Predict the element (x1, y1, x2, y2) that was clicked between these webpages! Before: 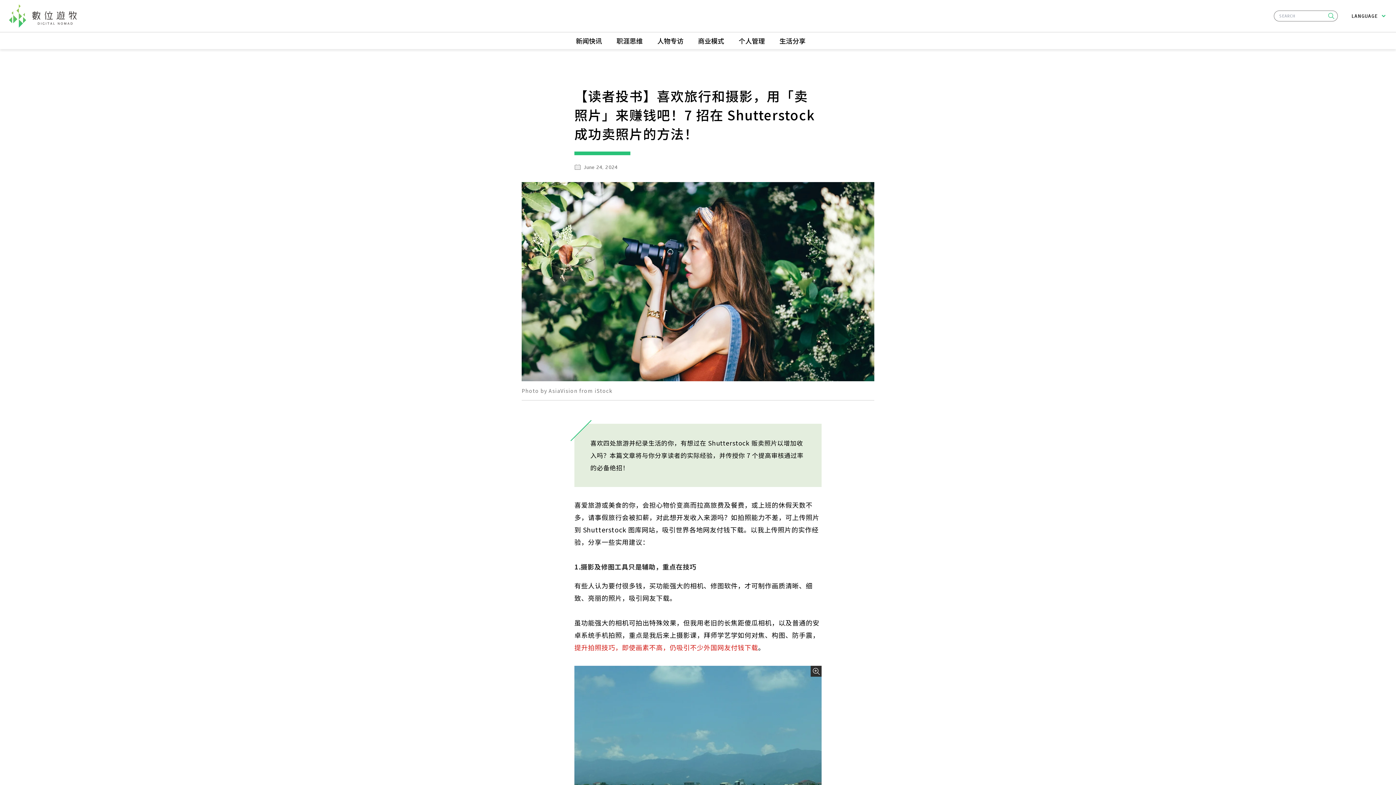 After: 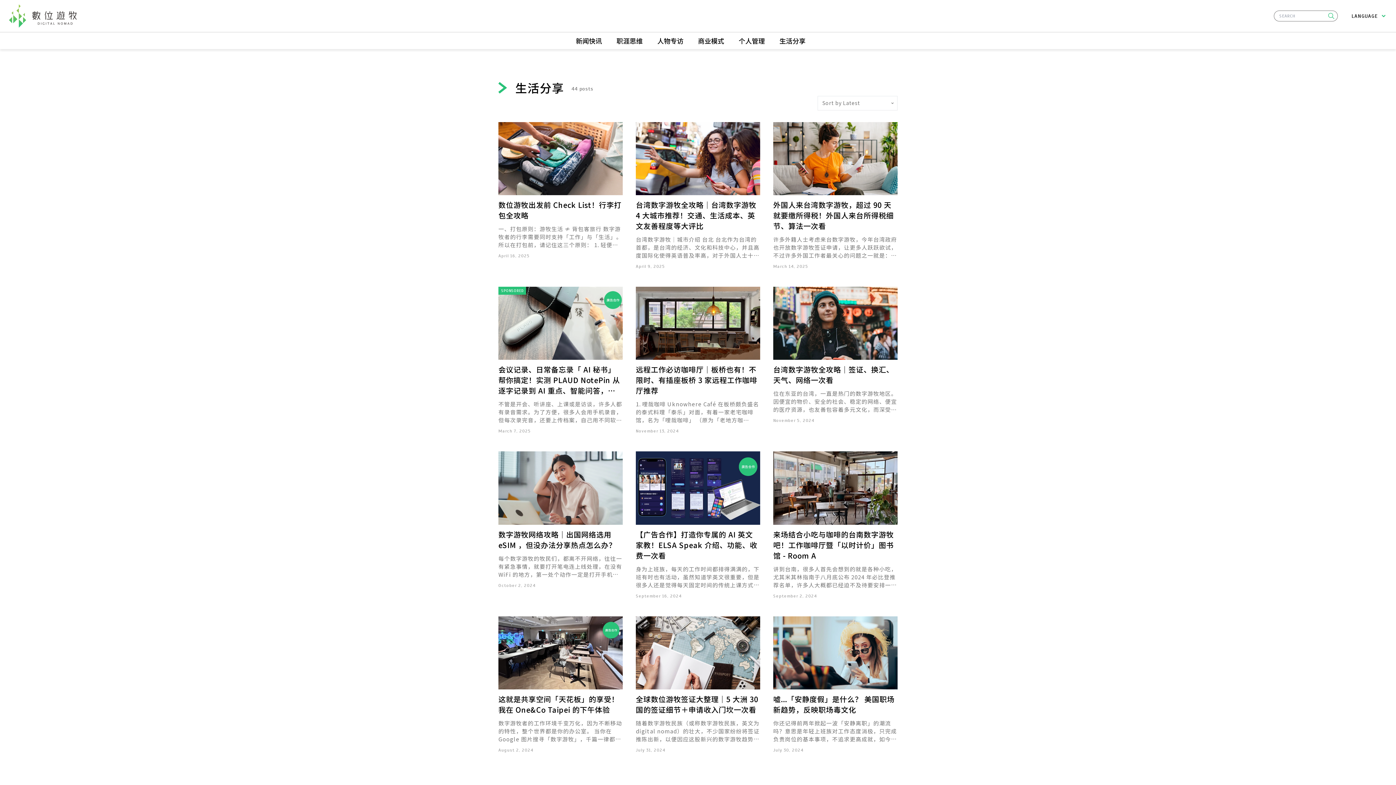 Action: label: Topic: 生活分享 bbox: (779, 36, 805, 45)